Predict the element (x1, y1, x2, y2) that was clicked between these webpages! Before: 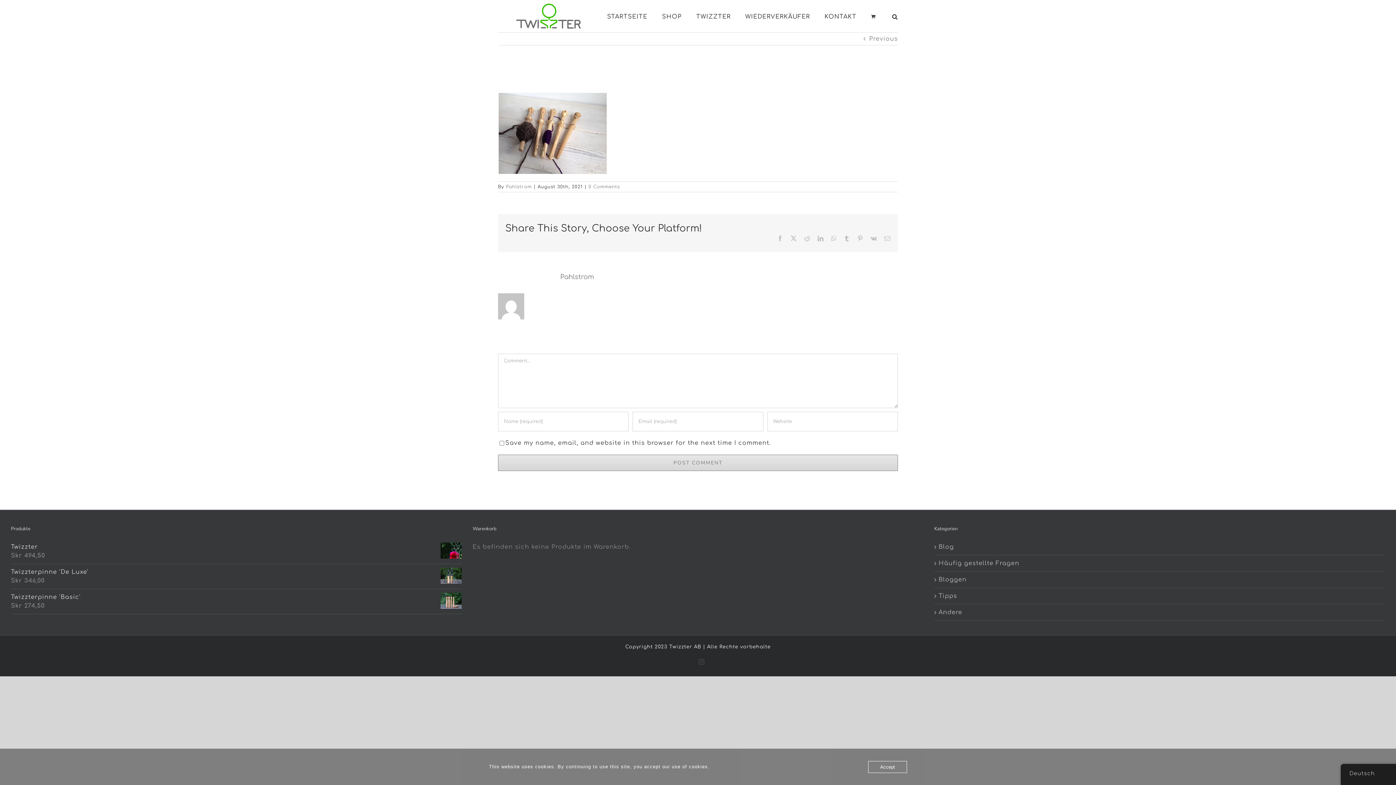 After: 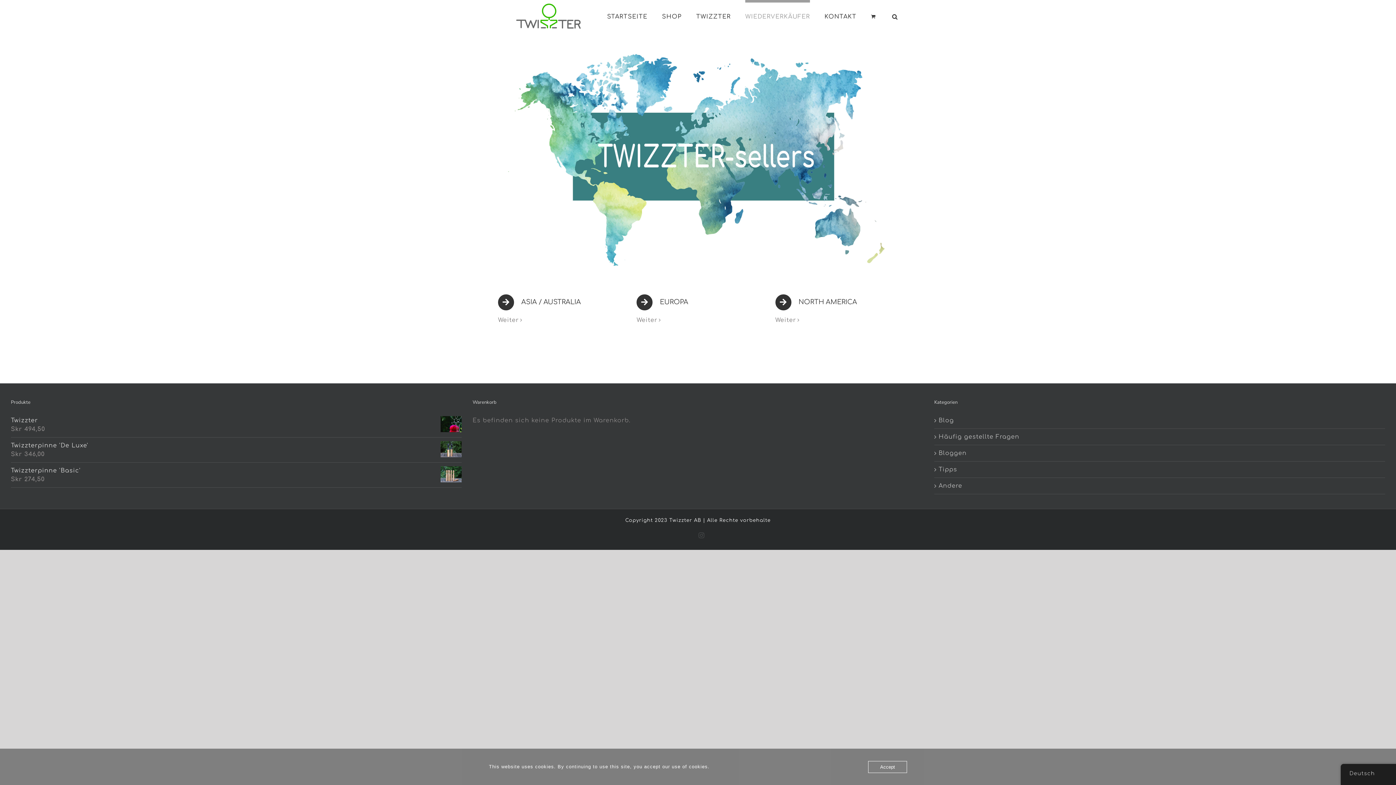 Action: label: WIEDERVERKÄUFER bbox: (745, 0, 810, 30)